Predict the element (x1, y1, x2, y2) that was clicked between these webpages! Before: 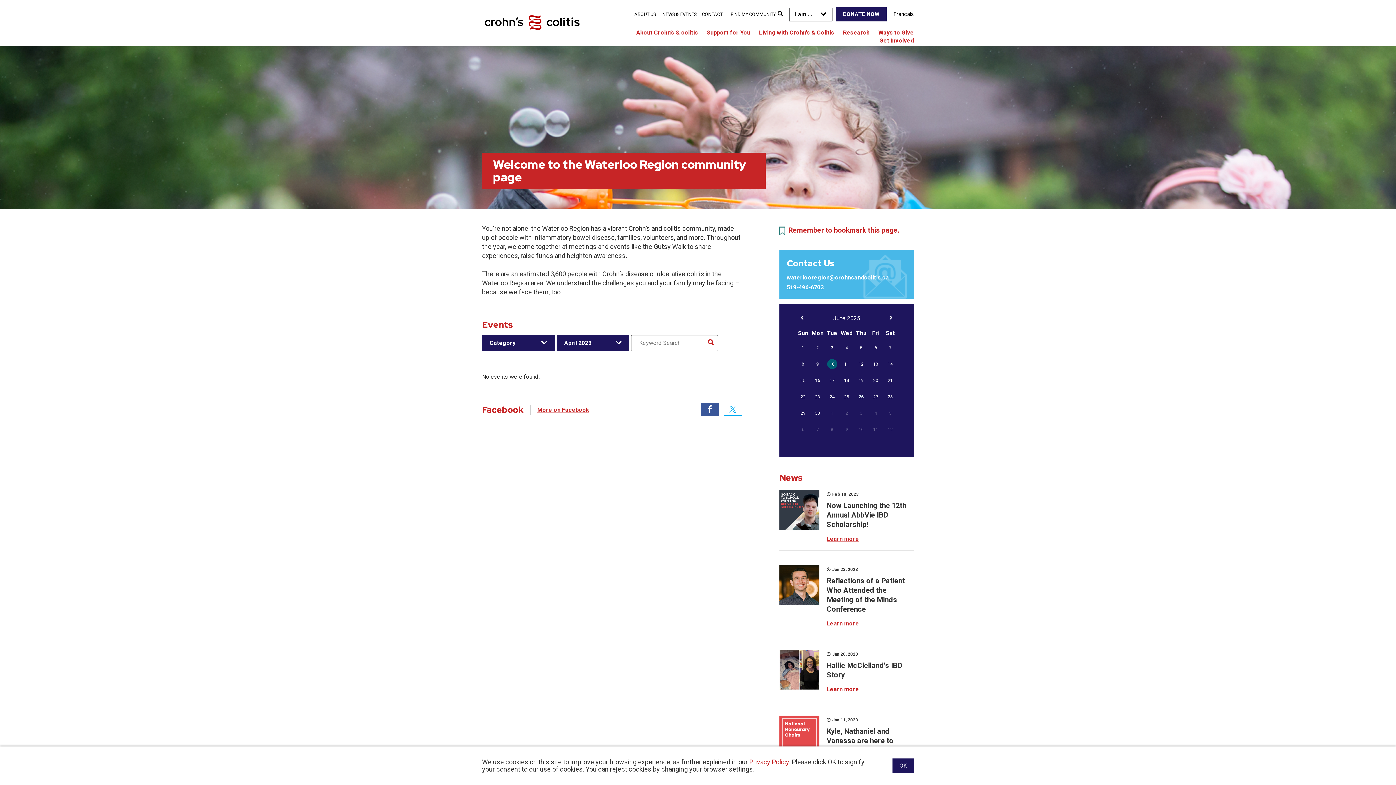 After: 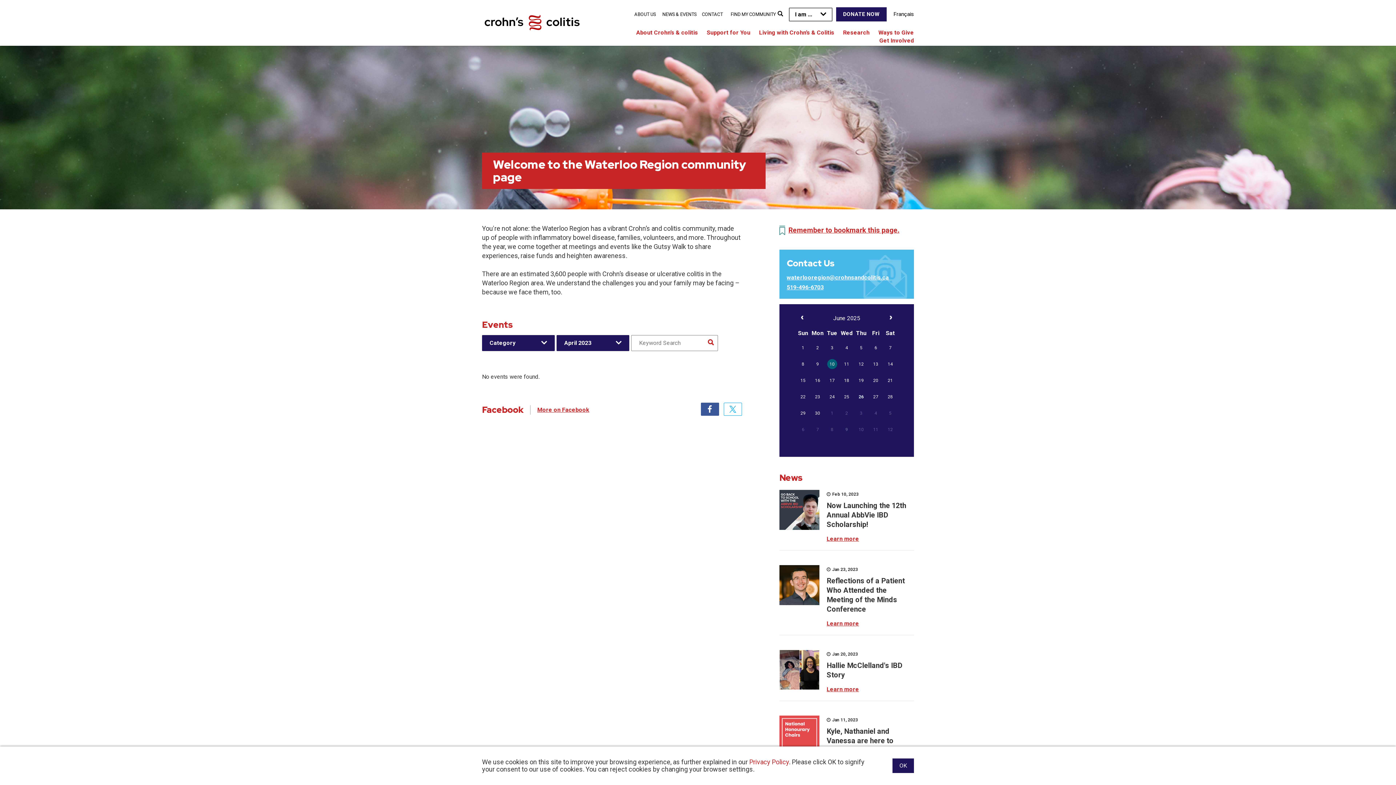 Action: bbox: (701, 402, 719, 416) label: Facebook